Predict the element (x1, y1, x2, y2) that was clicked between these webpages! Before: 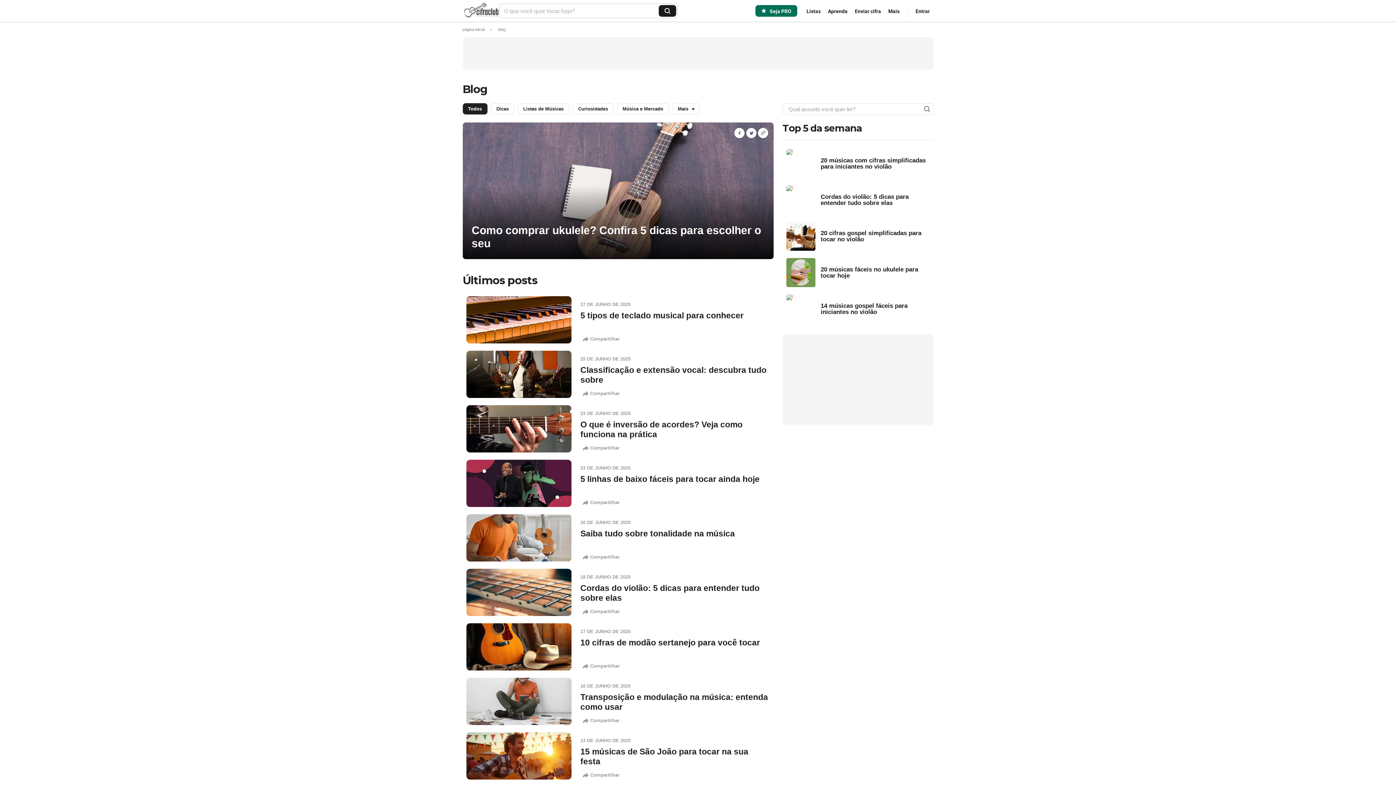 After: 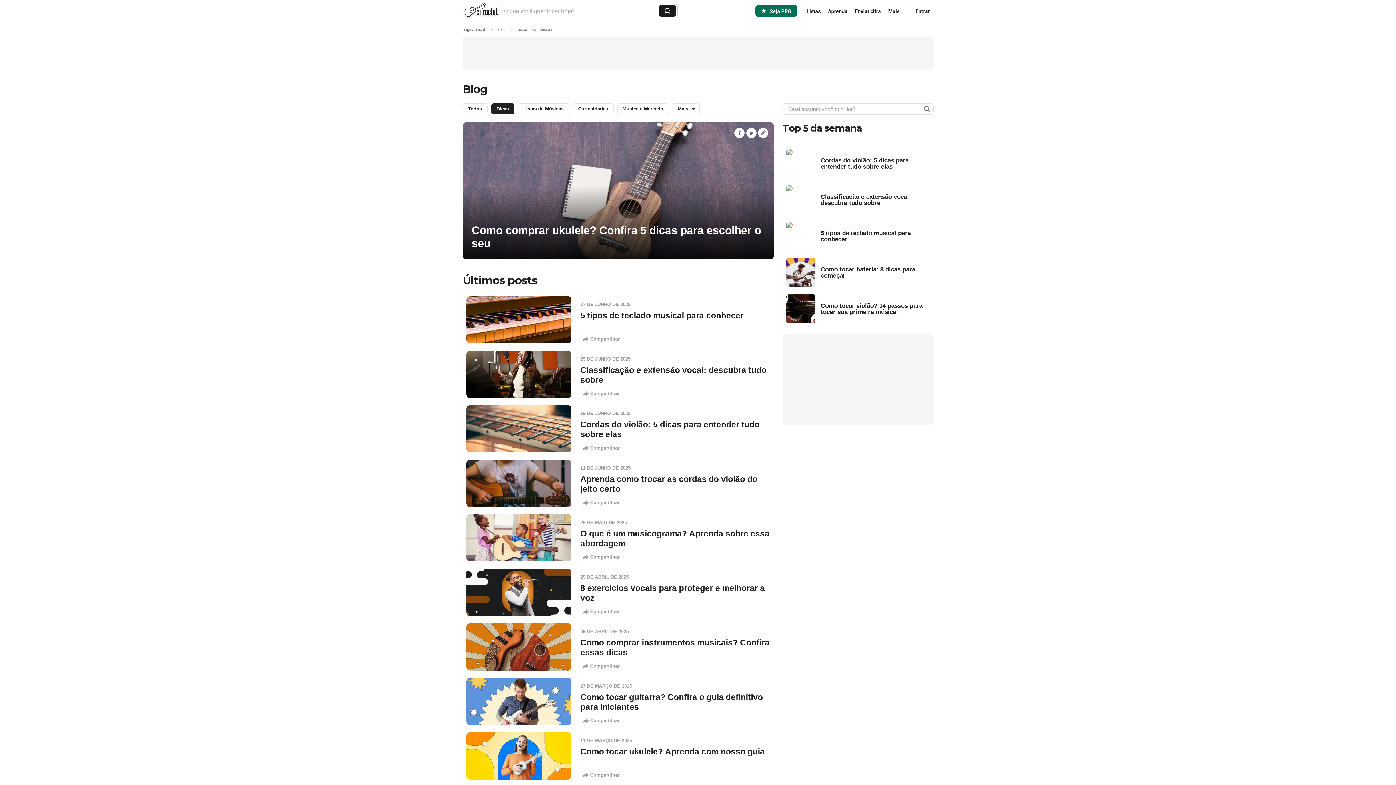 Action: bbox: (491, 103, 514, 114) label: Dicas